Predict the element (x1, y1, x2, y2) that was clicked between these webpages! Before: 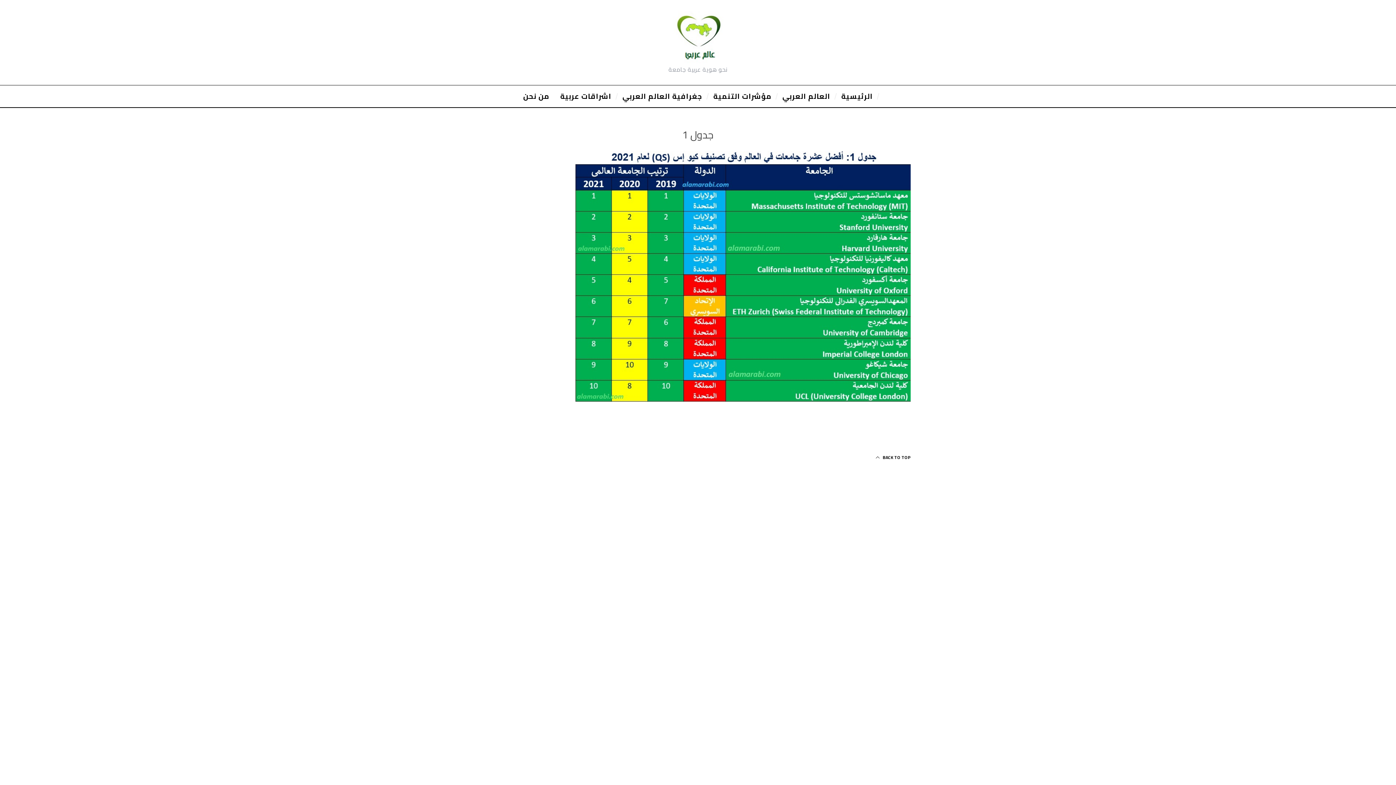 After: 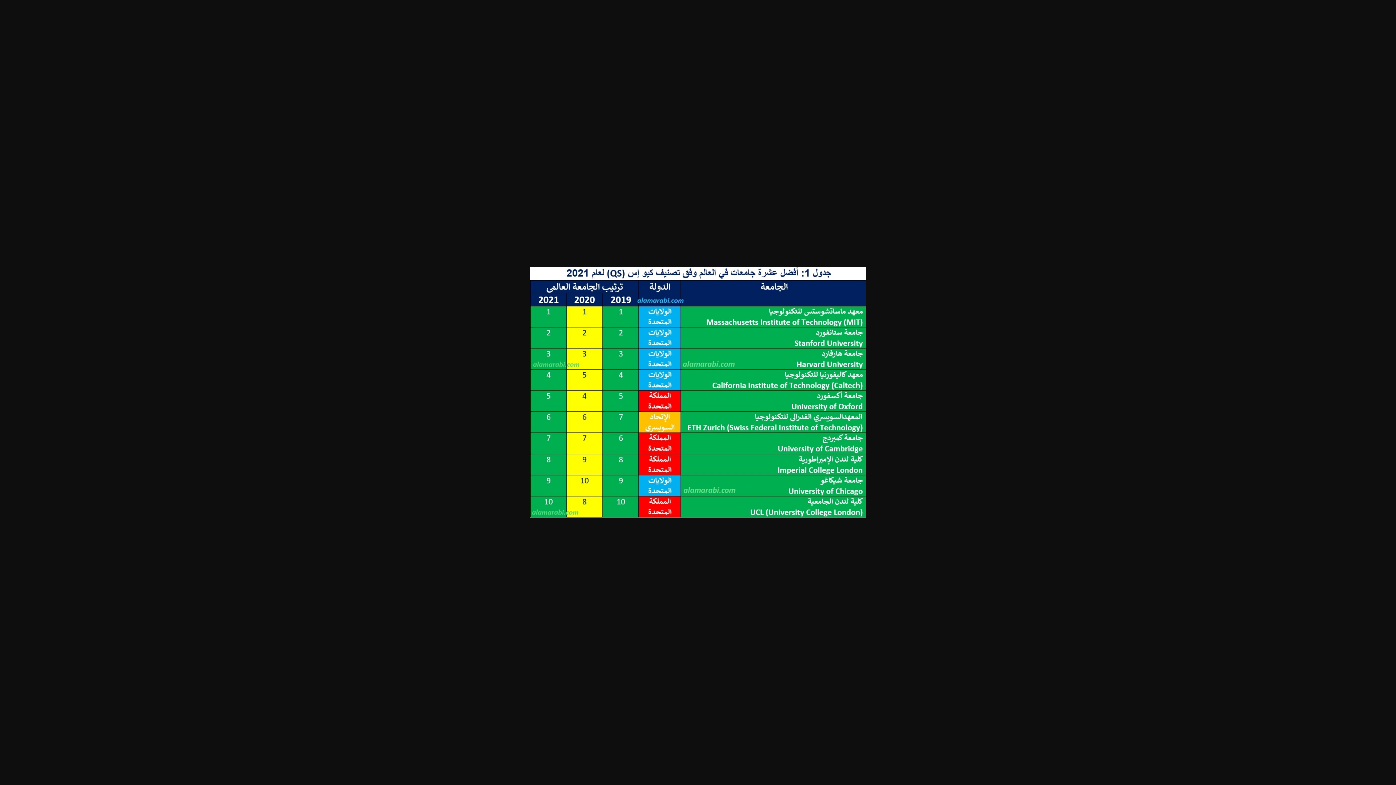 Action: bbox: (575, 396, 910, 404)